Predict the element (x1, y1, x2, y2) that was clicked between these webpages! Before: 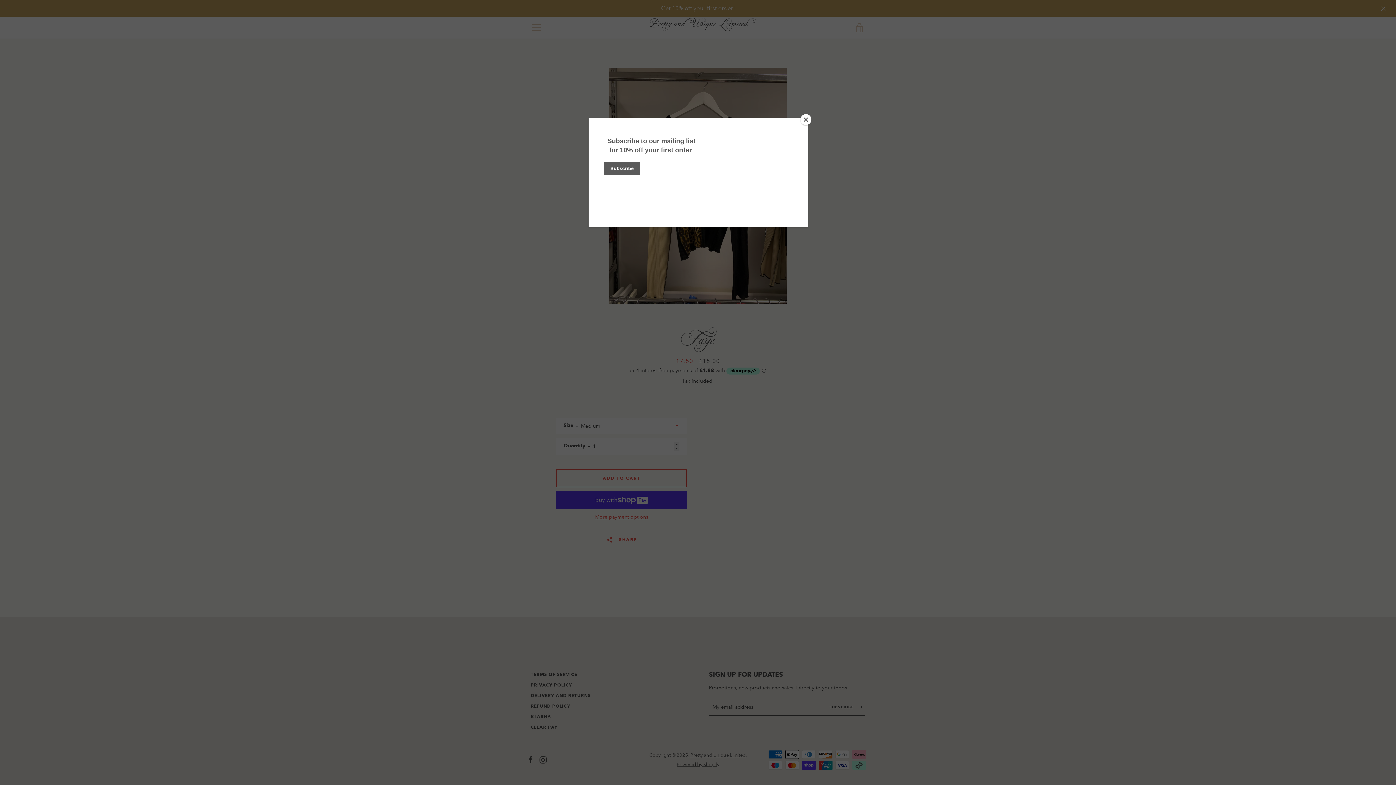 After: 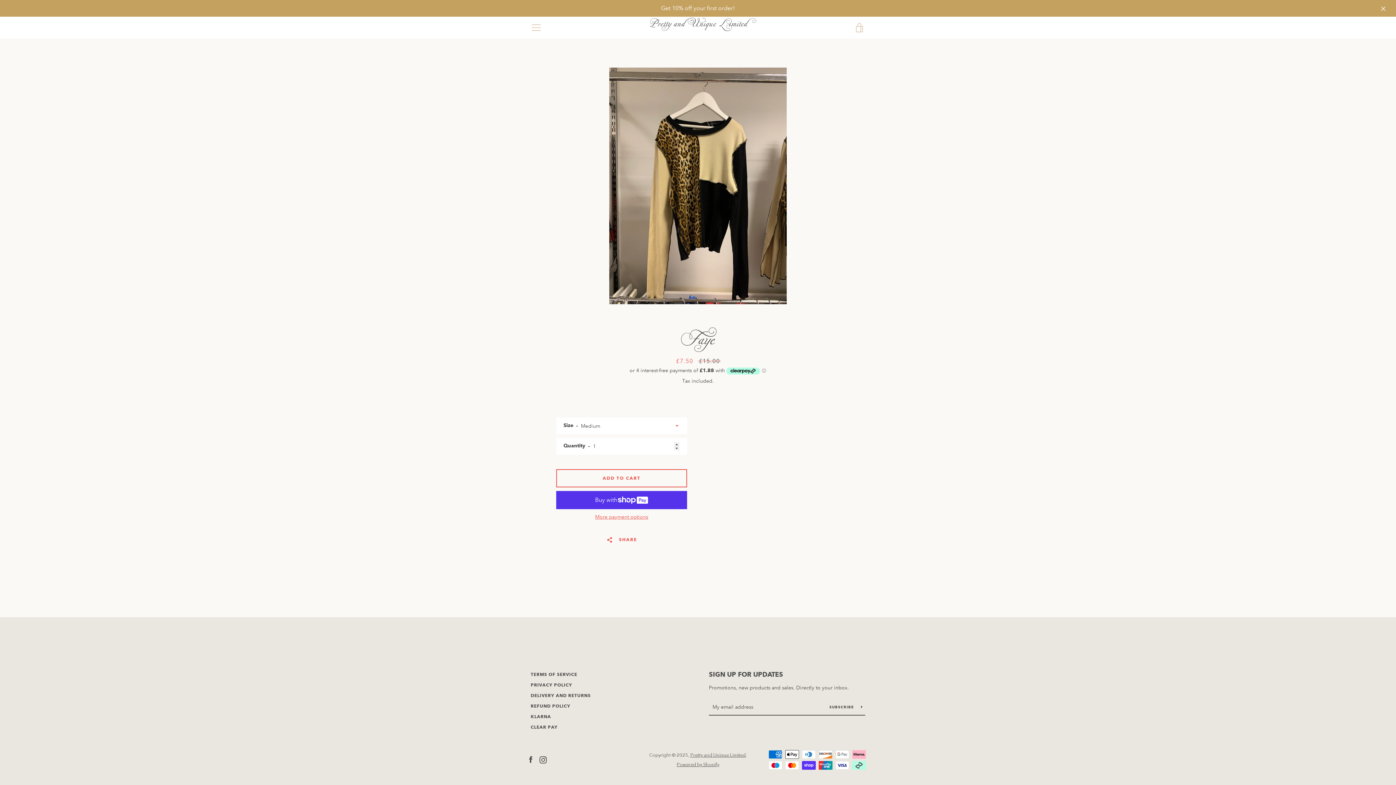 Action: label: Close bbox: (800, 114, 811, 125)